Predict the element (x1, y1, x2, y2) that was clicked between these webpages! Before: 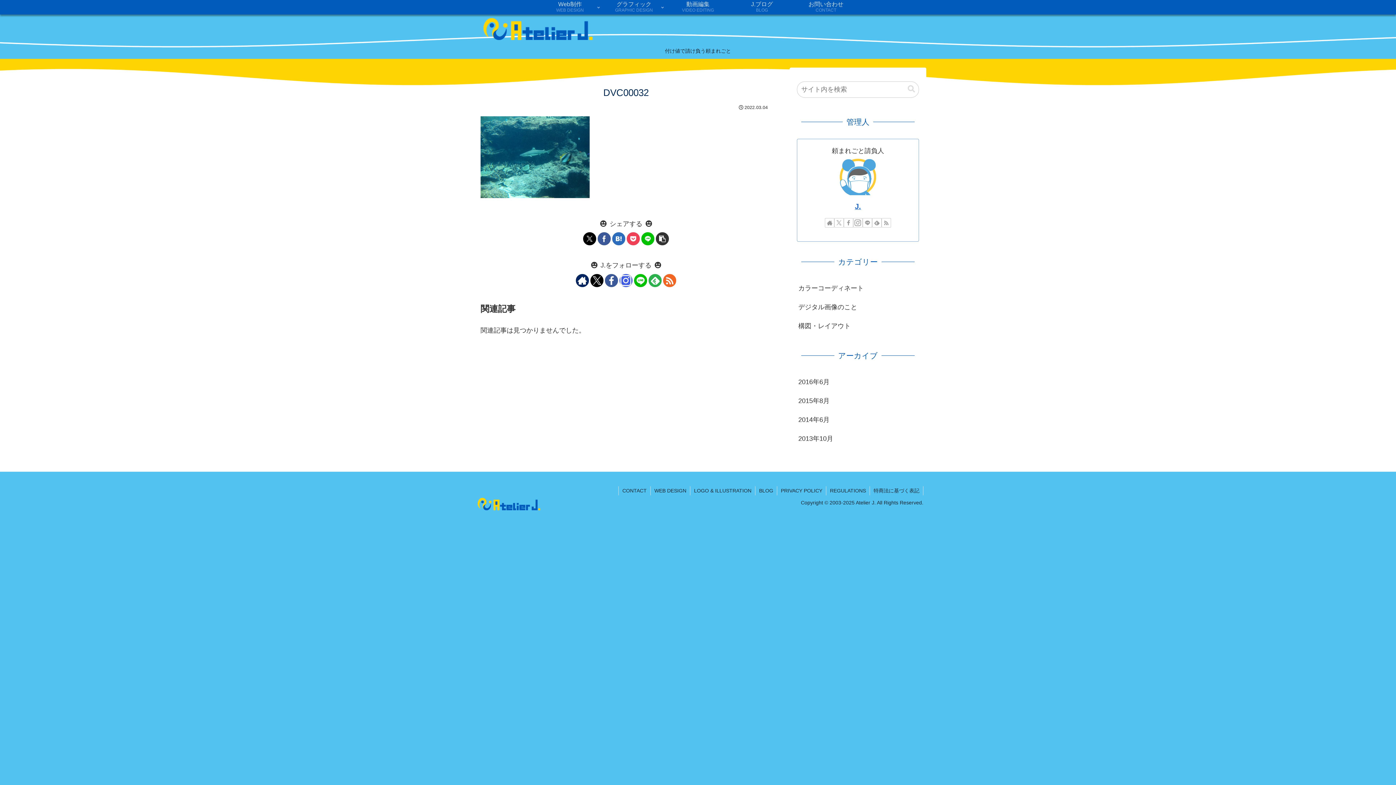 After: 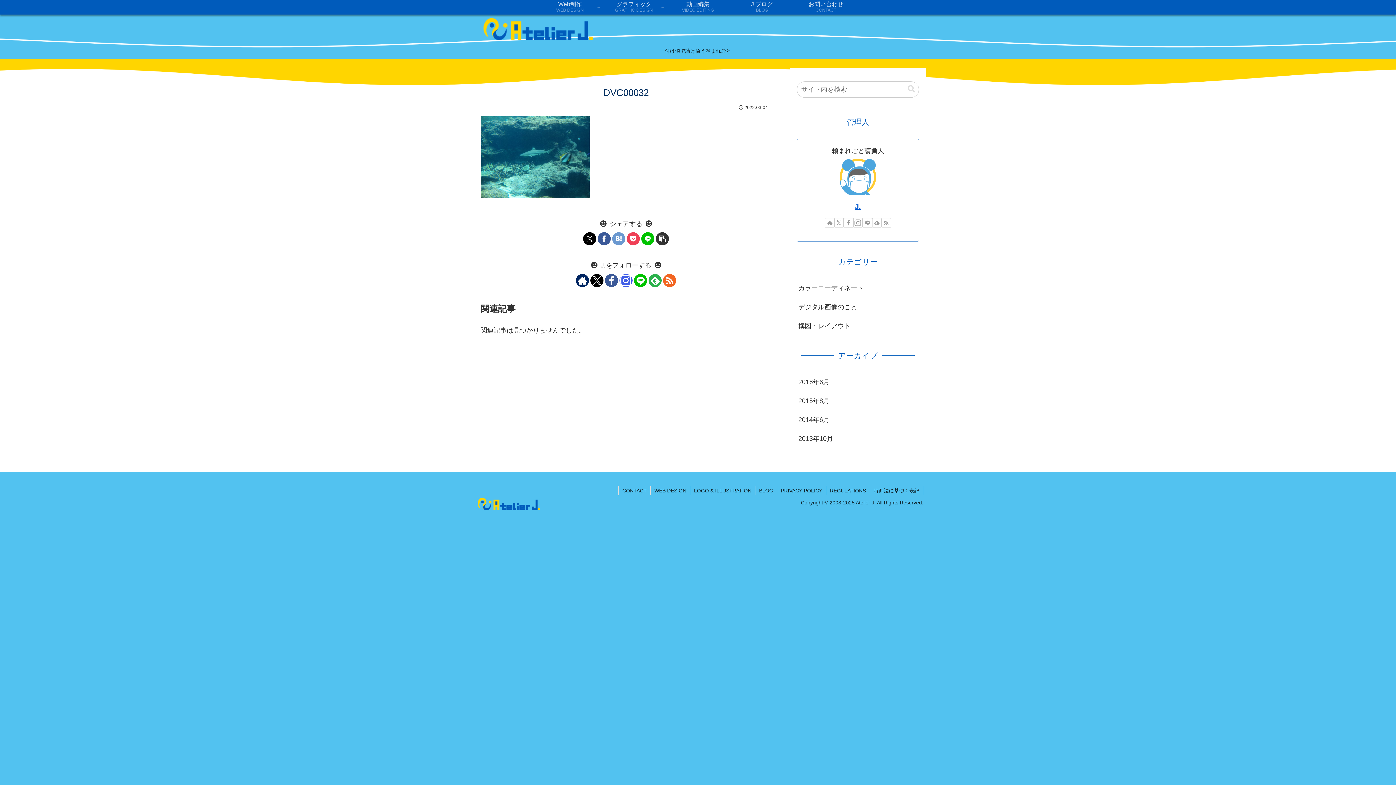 Action: label: はてブでブックマーク bbox: (611, 231, 626, 246)